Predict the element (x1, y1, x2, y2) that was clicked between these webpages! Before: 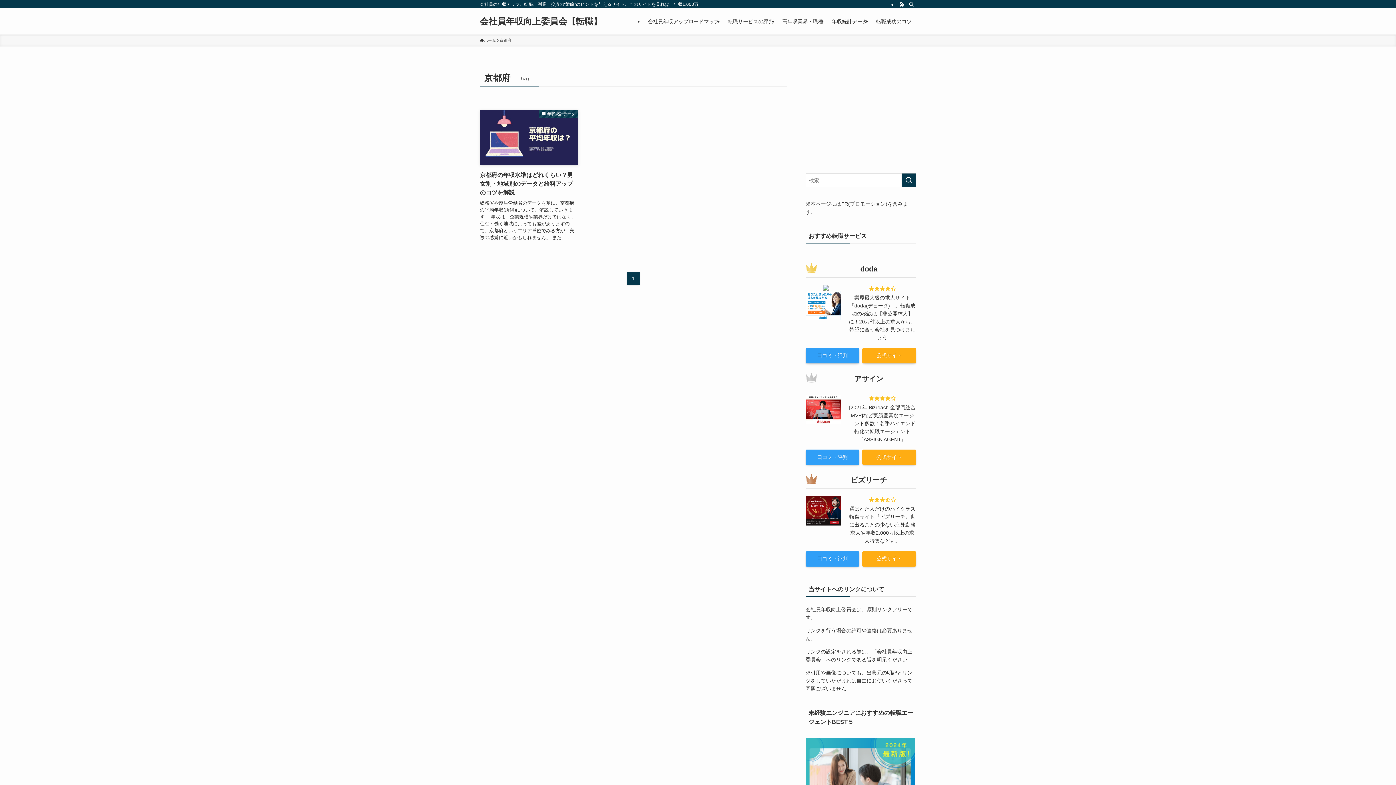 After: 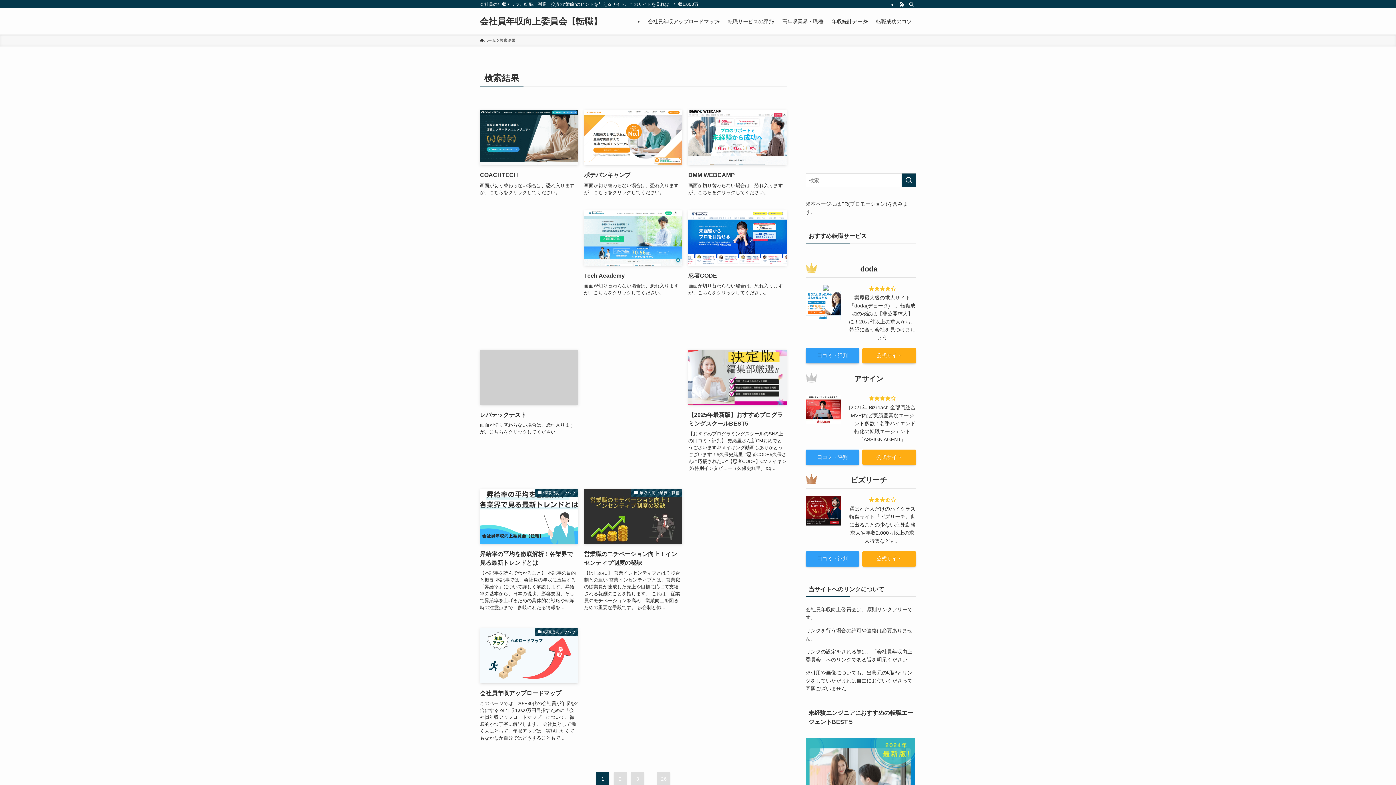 Action: label: 検索を実行する bbox: (901, 173, 916, 187)